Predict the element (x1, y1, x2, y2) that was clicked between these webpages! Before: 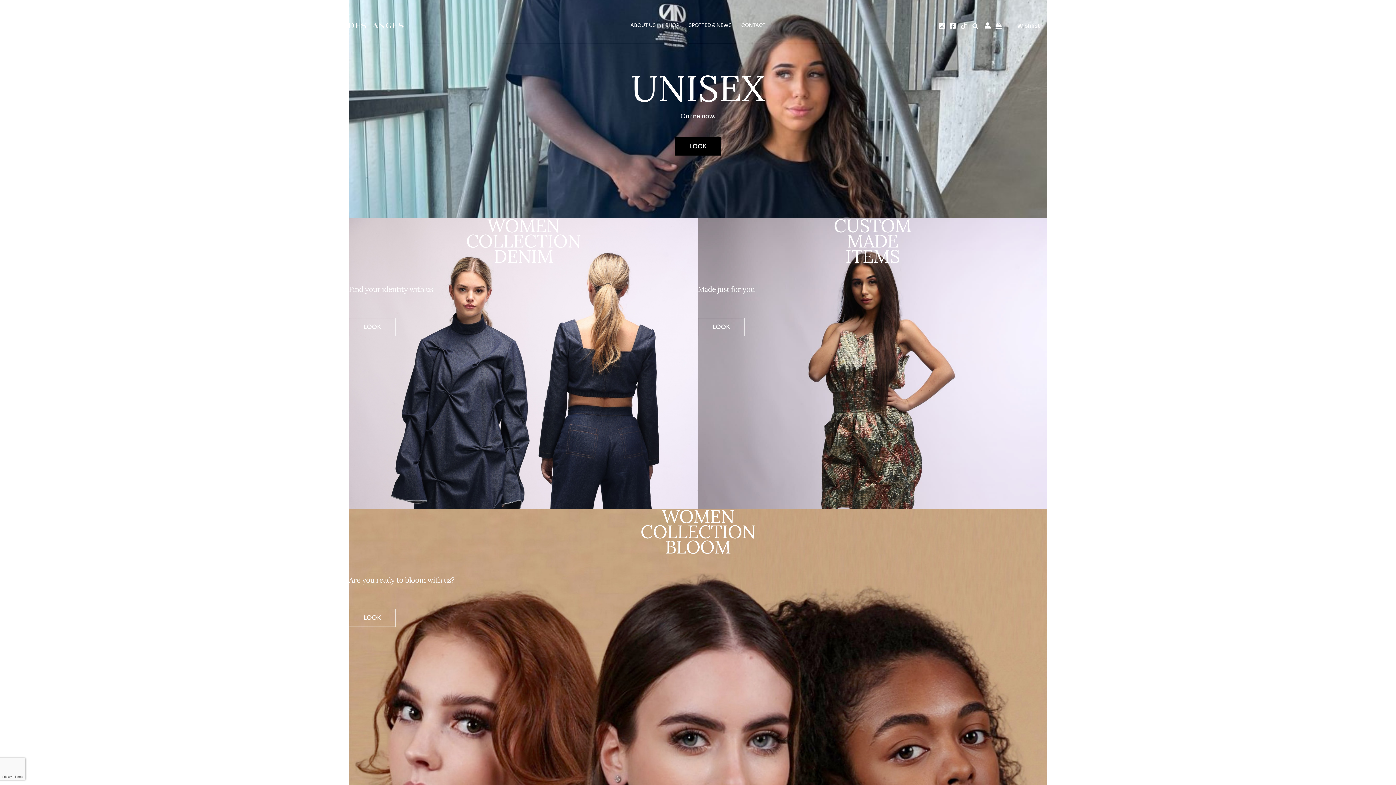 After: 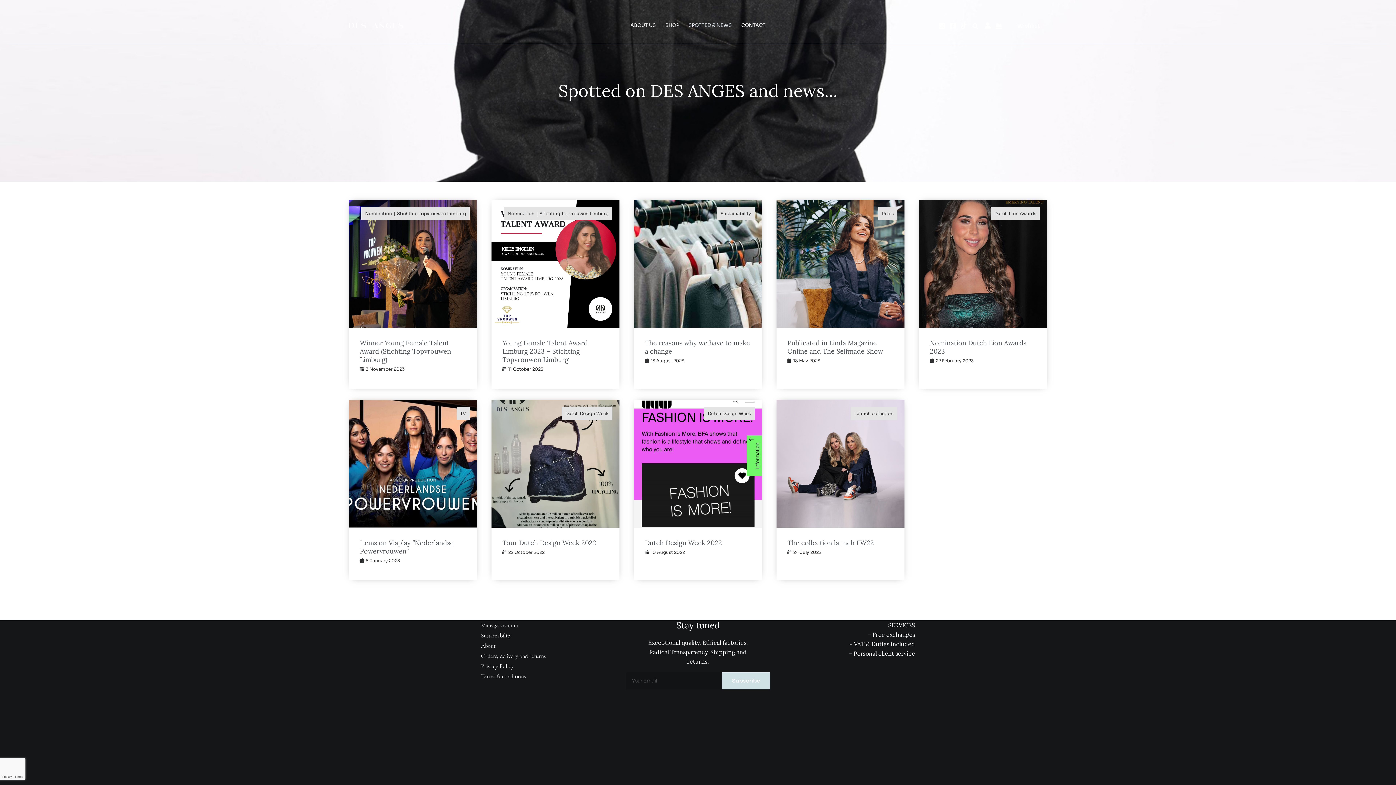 Action: label: SPOTTED & NEWS bbox: (684, 7, 736, 43)